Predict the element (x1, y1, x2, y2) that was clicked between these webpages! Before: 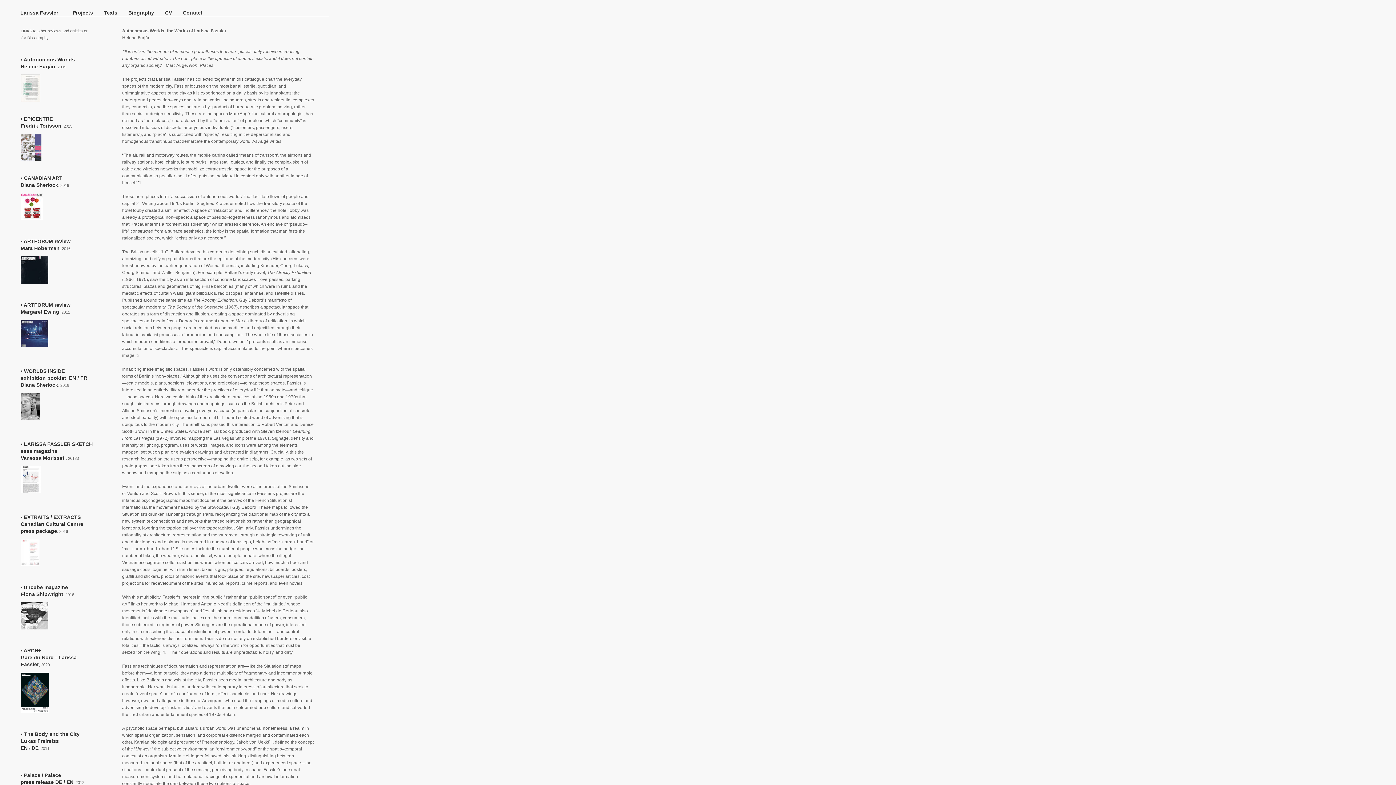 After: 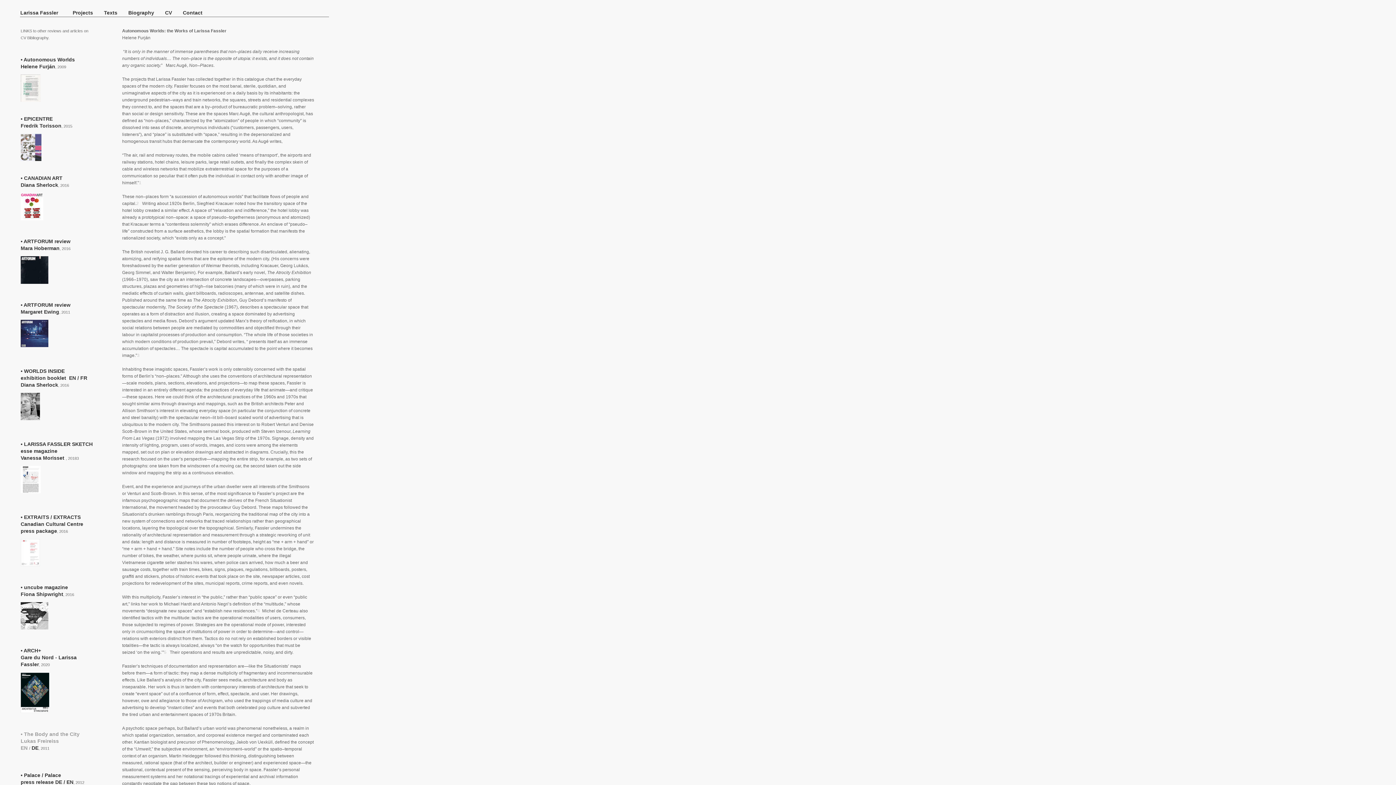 Action: label: • The Body and the City
Lukas Freireiss
EN  bbox: (20, 731, 79, 751)